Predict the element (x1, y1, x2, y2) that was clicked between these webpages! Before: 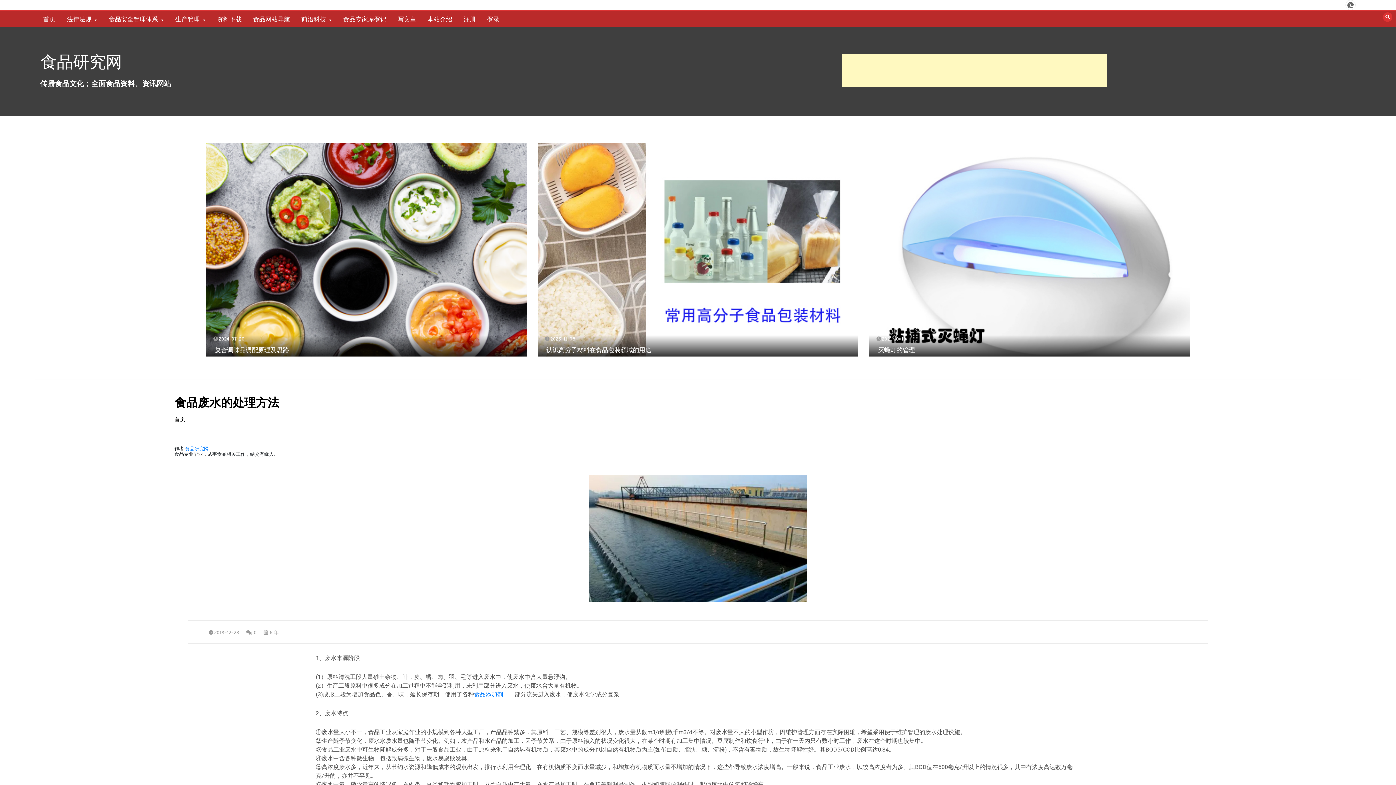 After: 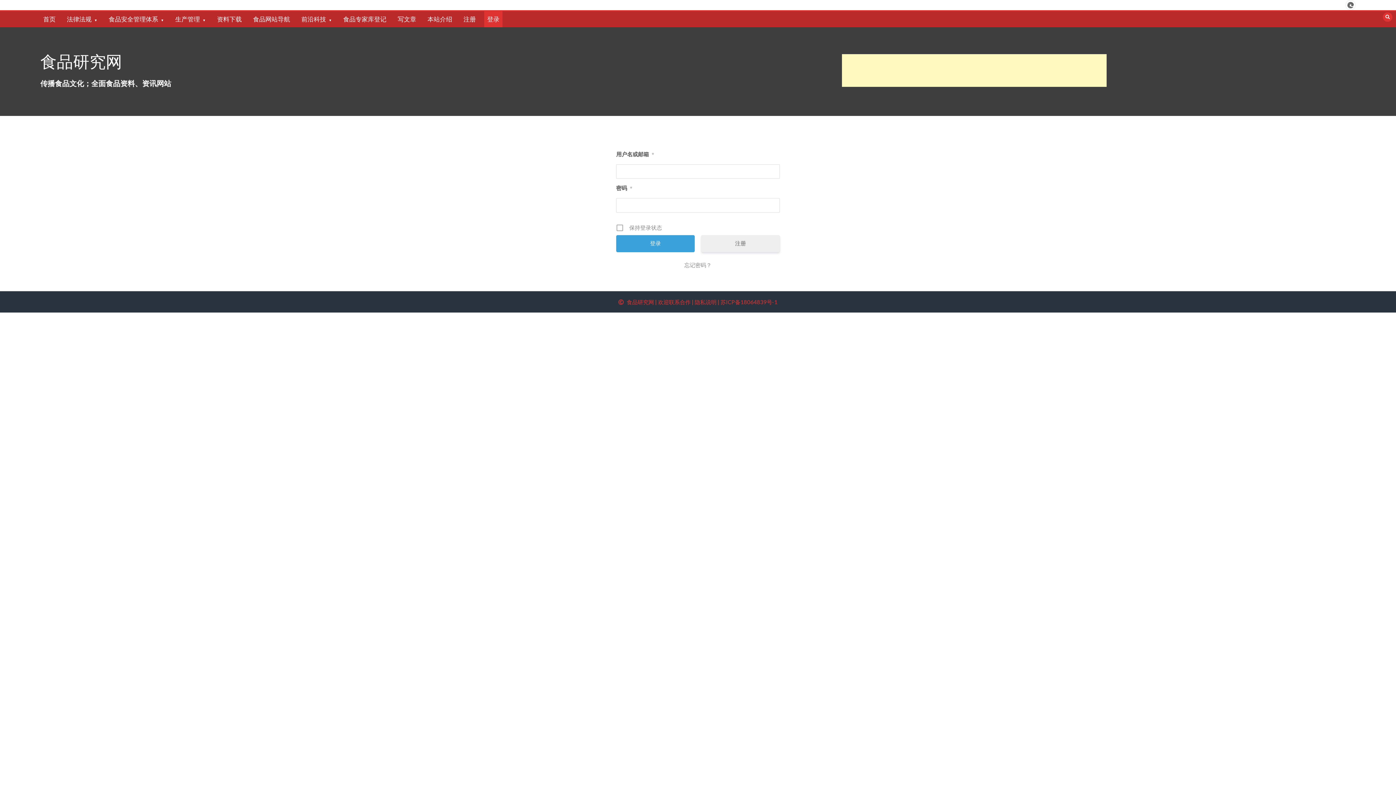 Action: label: 登录 bbox: (484, 11, 502, 27)